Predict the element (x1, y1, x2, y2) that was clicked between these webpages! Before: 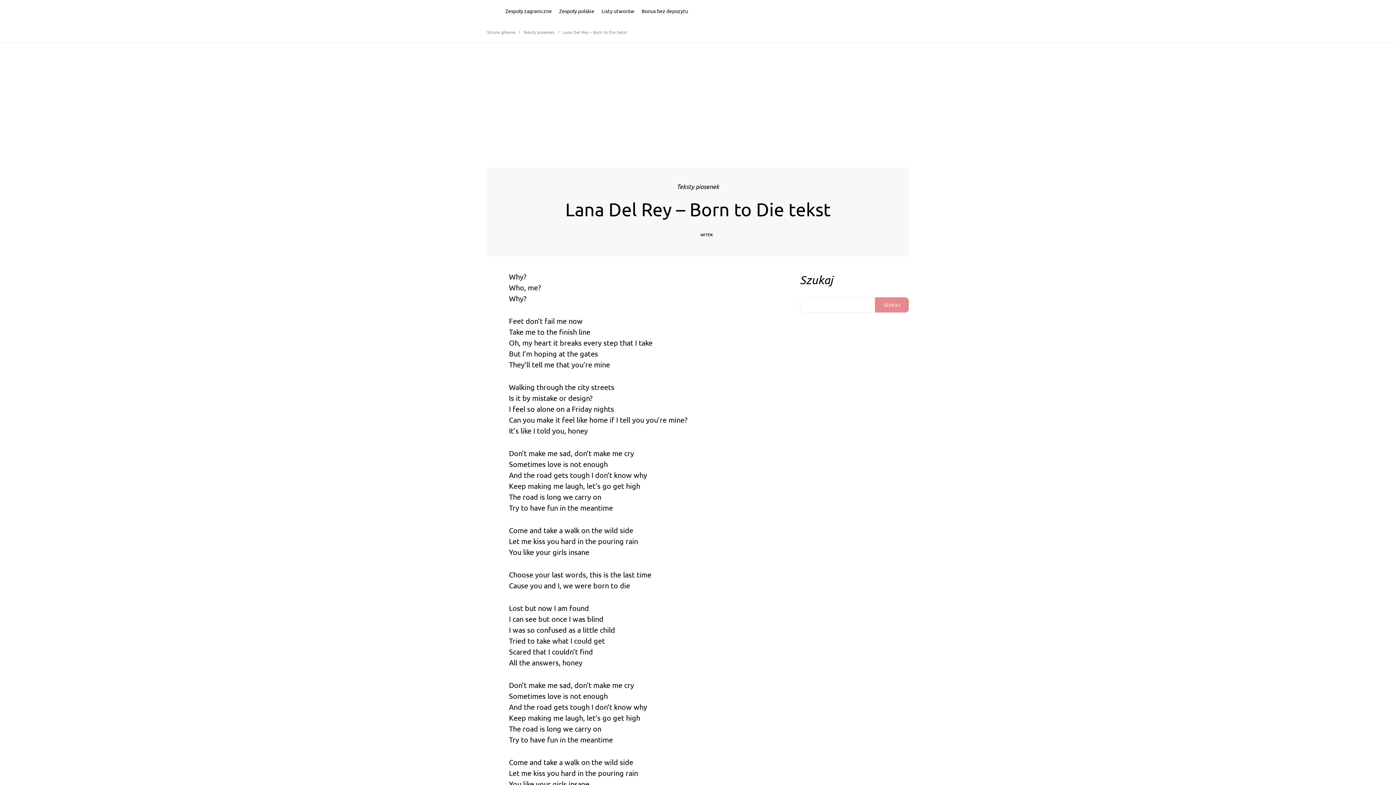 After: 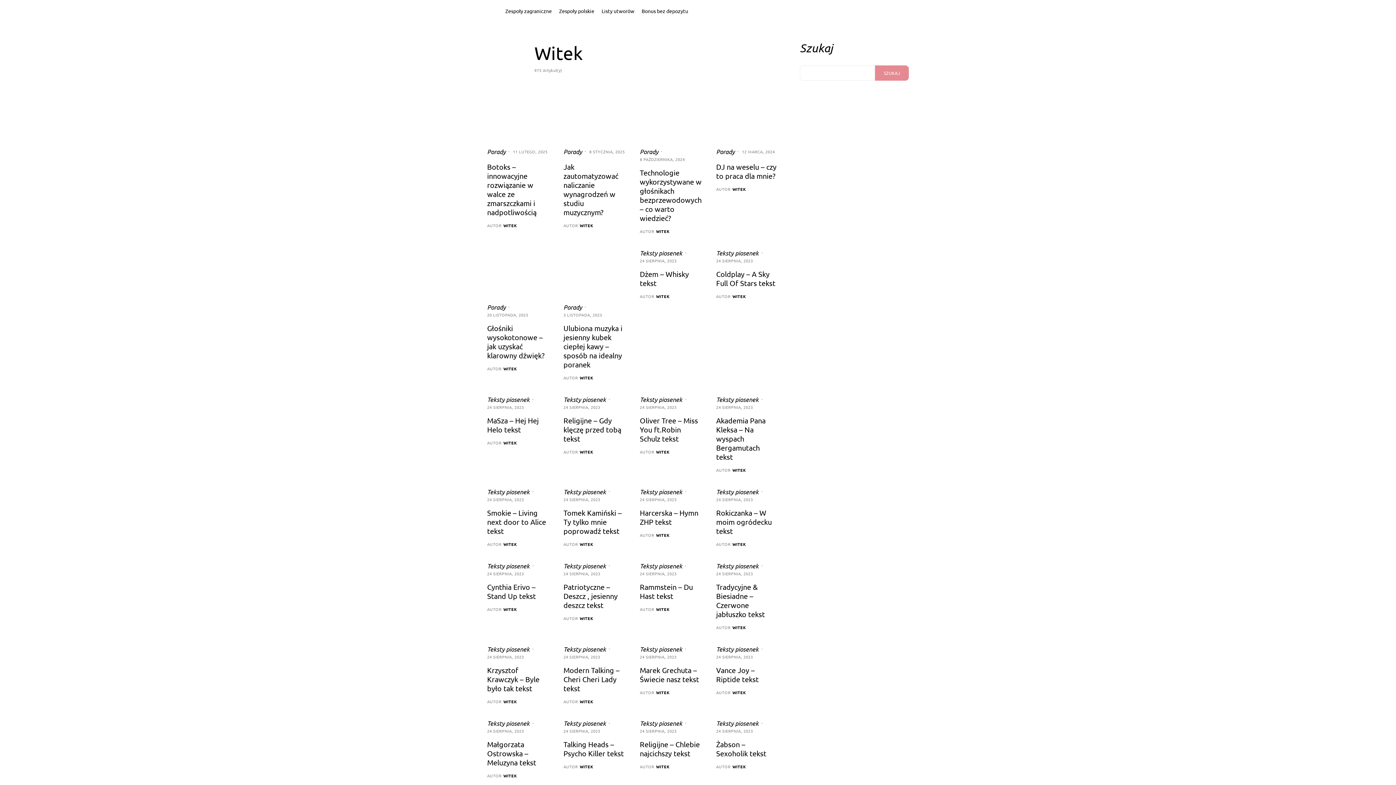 Action: bbox: (683, 227, 697, 242)